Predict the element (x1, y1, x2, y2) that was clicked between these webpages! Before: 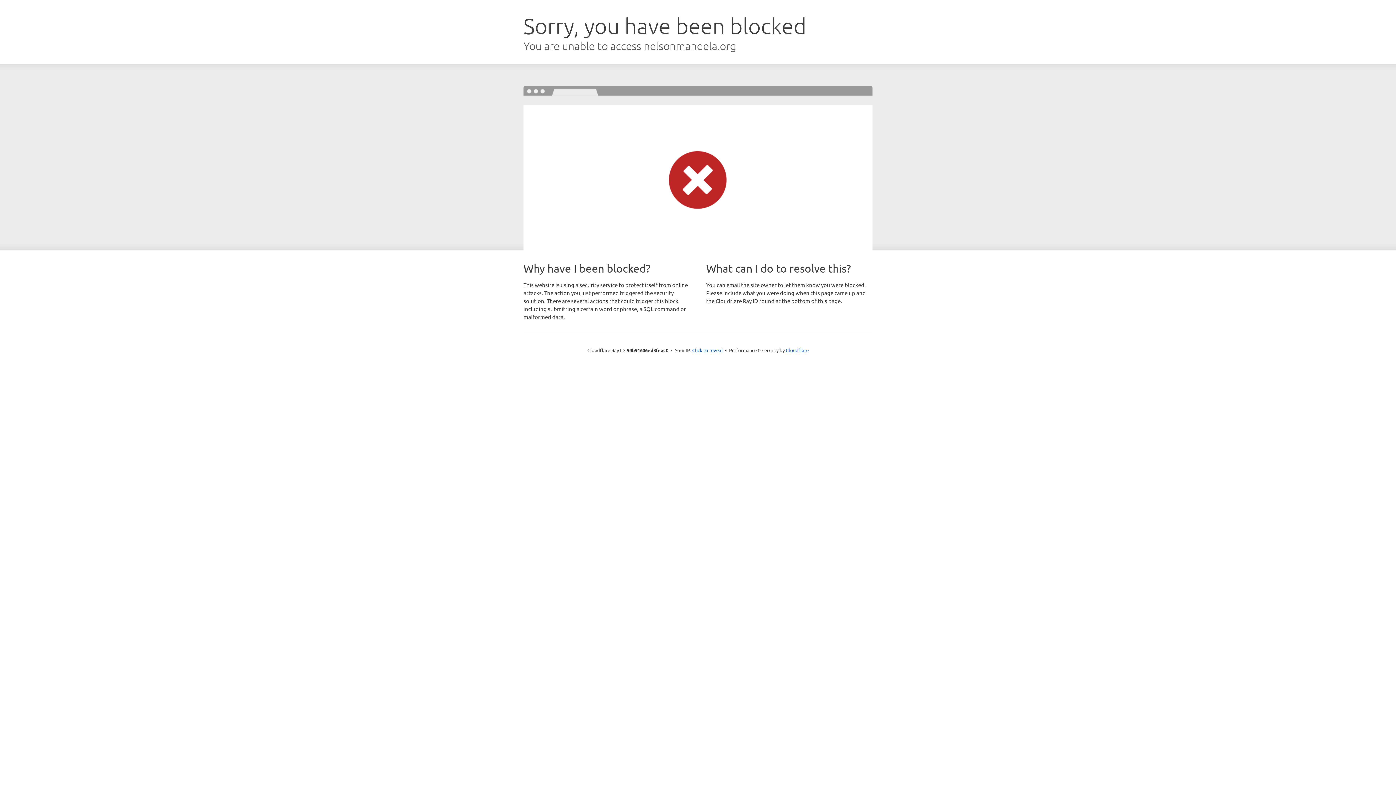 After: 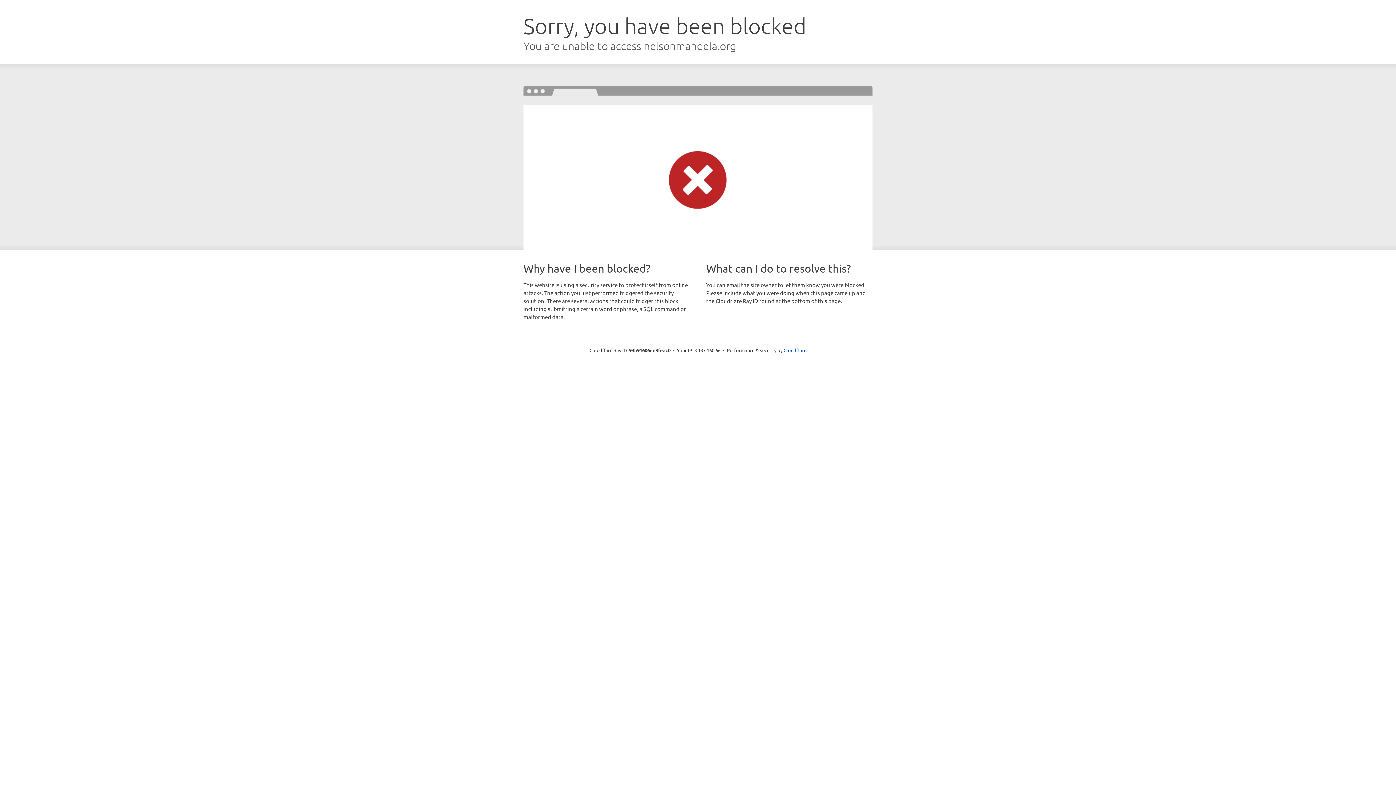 Action: label: Click to reveal bbox: (692, 346, 722, 353)